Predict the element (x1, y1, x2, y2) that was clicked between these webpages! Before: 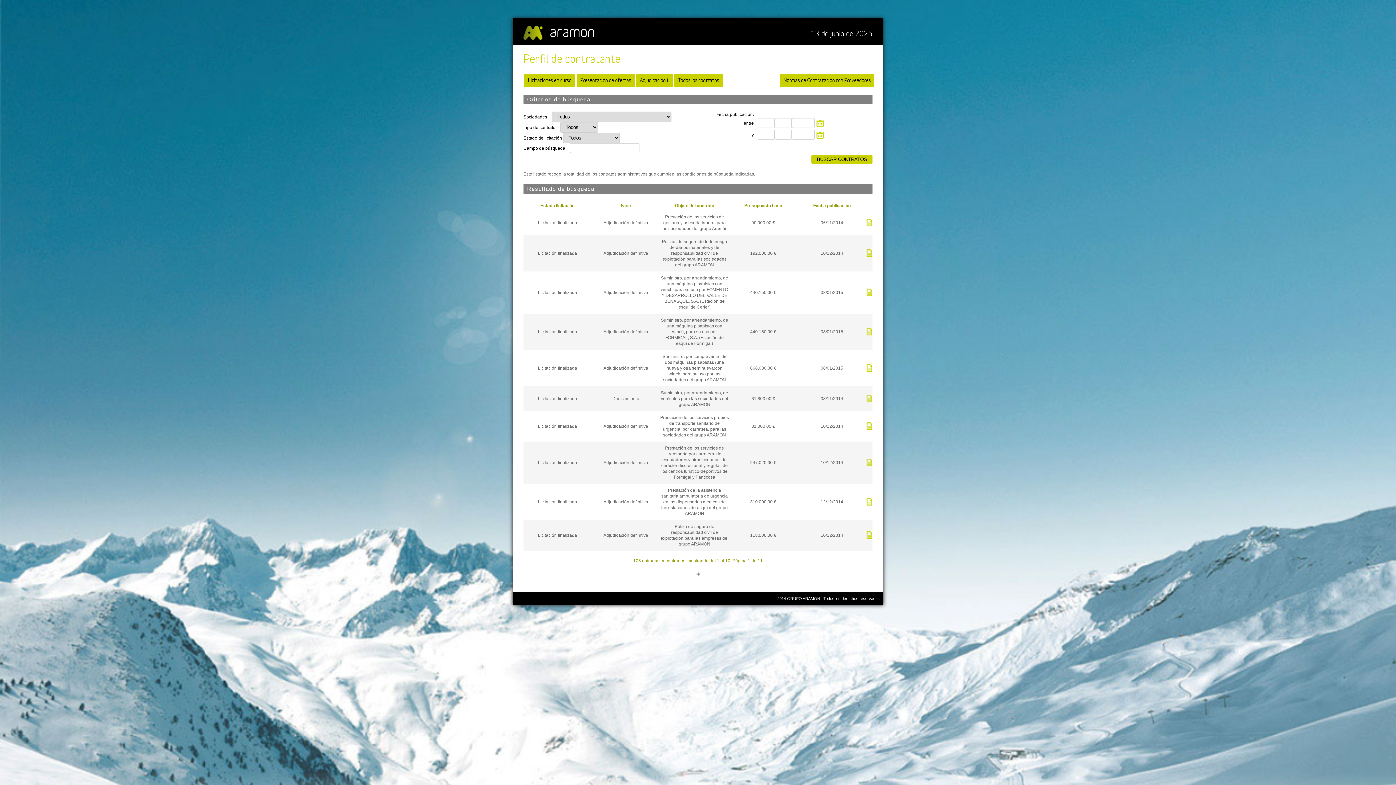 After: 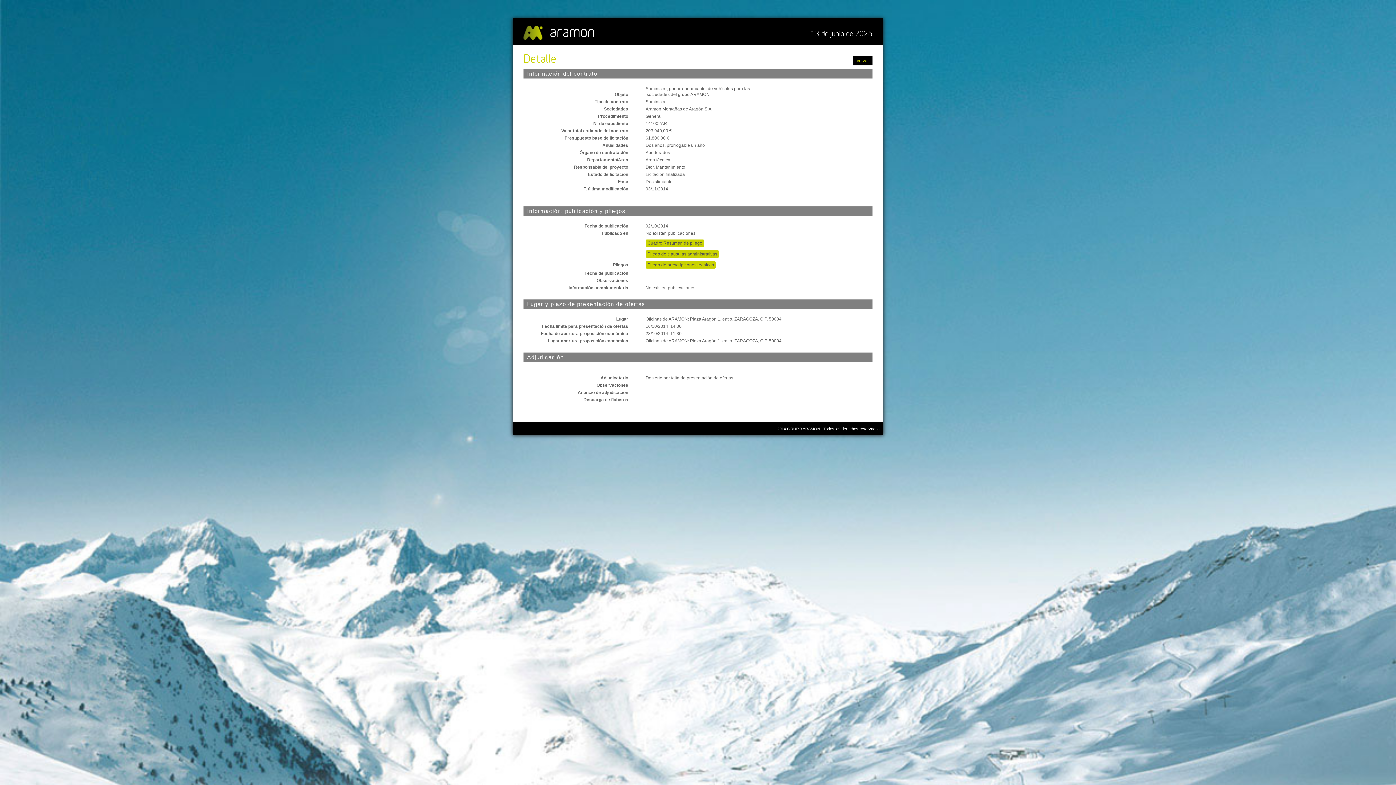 Action: bbox: (866, 398, 872, 403)